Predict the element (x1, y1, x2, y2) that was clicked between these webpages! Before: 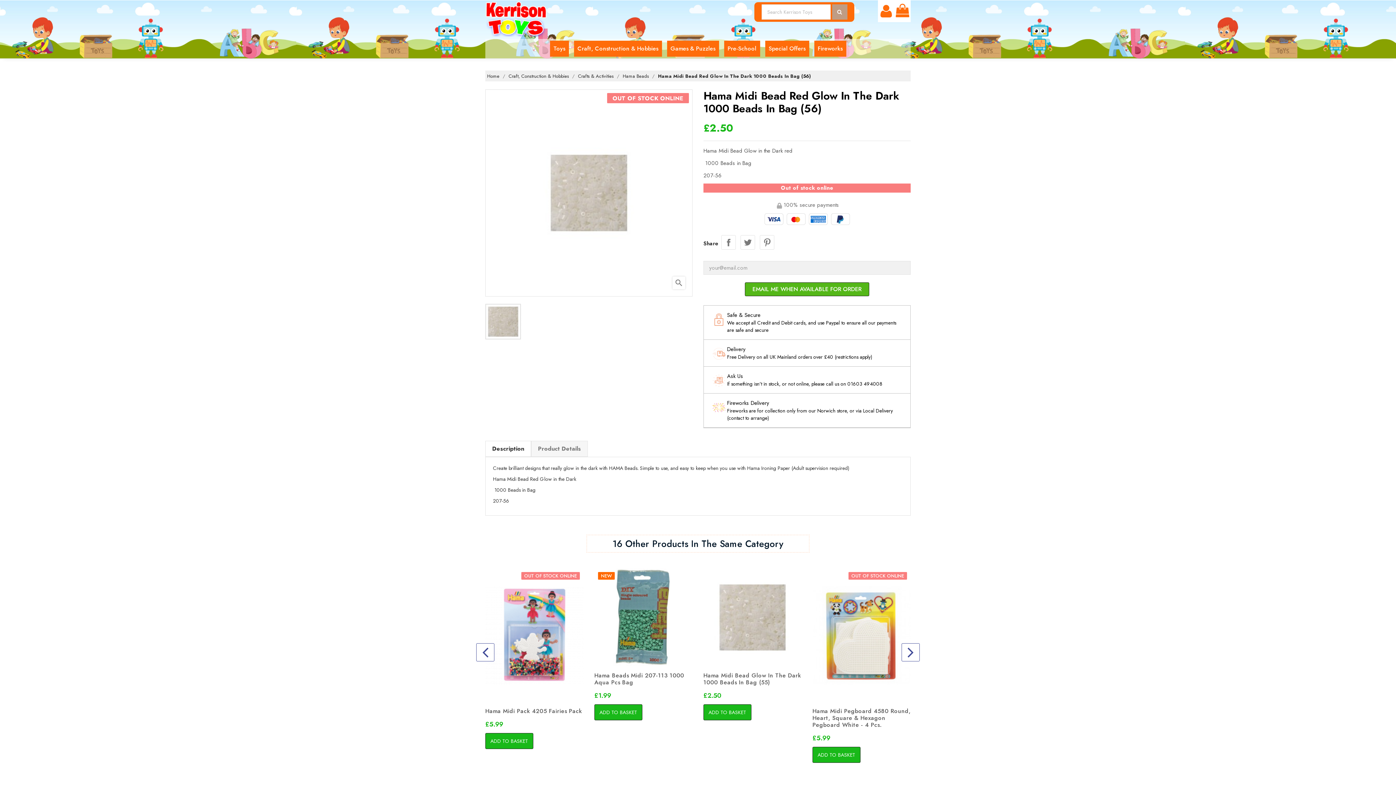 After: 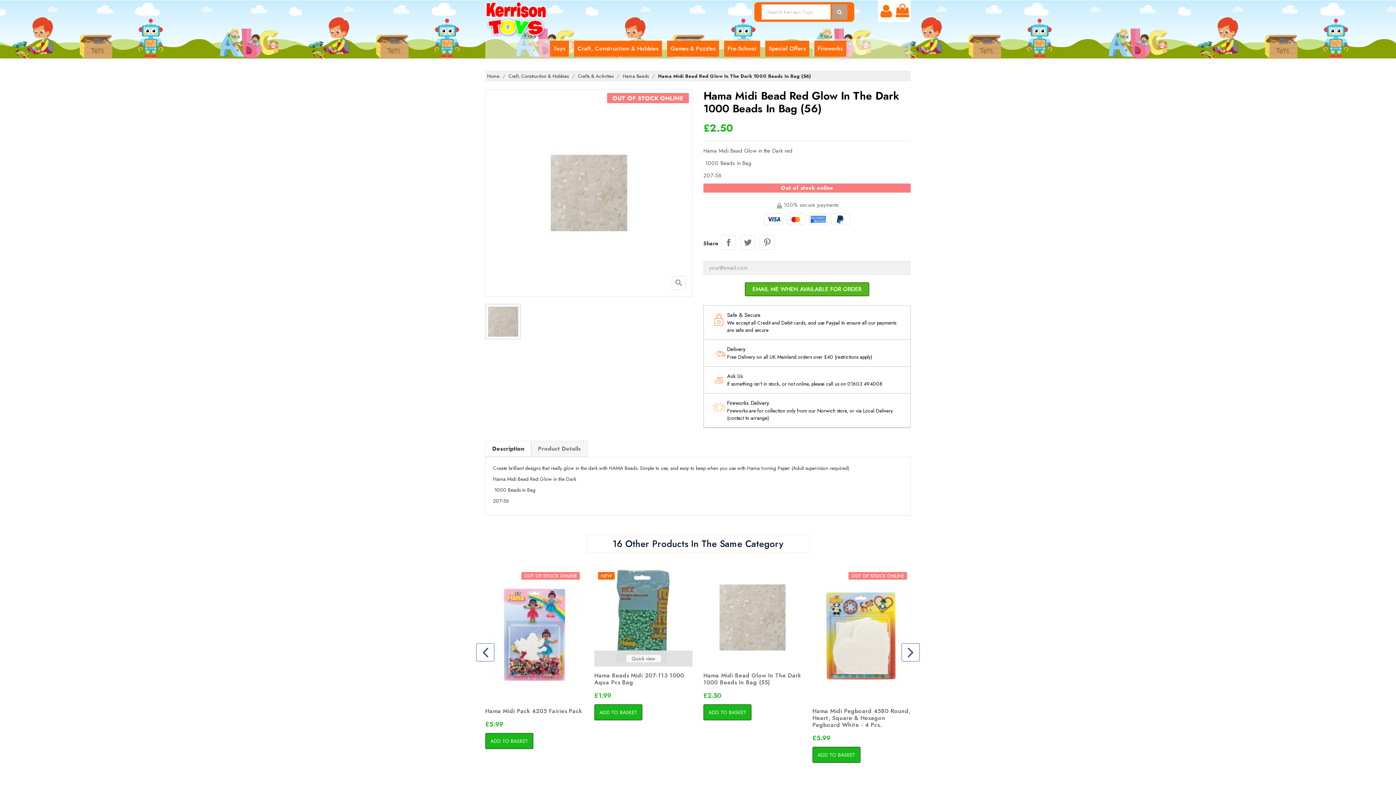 Action: label: ADD TO BASKET bbox: (594, 704, 642, 720)